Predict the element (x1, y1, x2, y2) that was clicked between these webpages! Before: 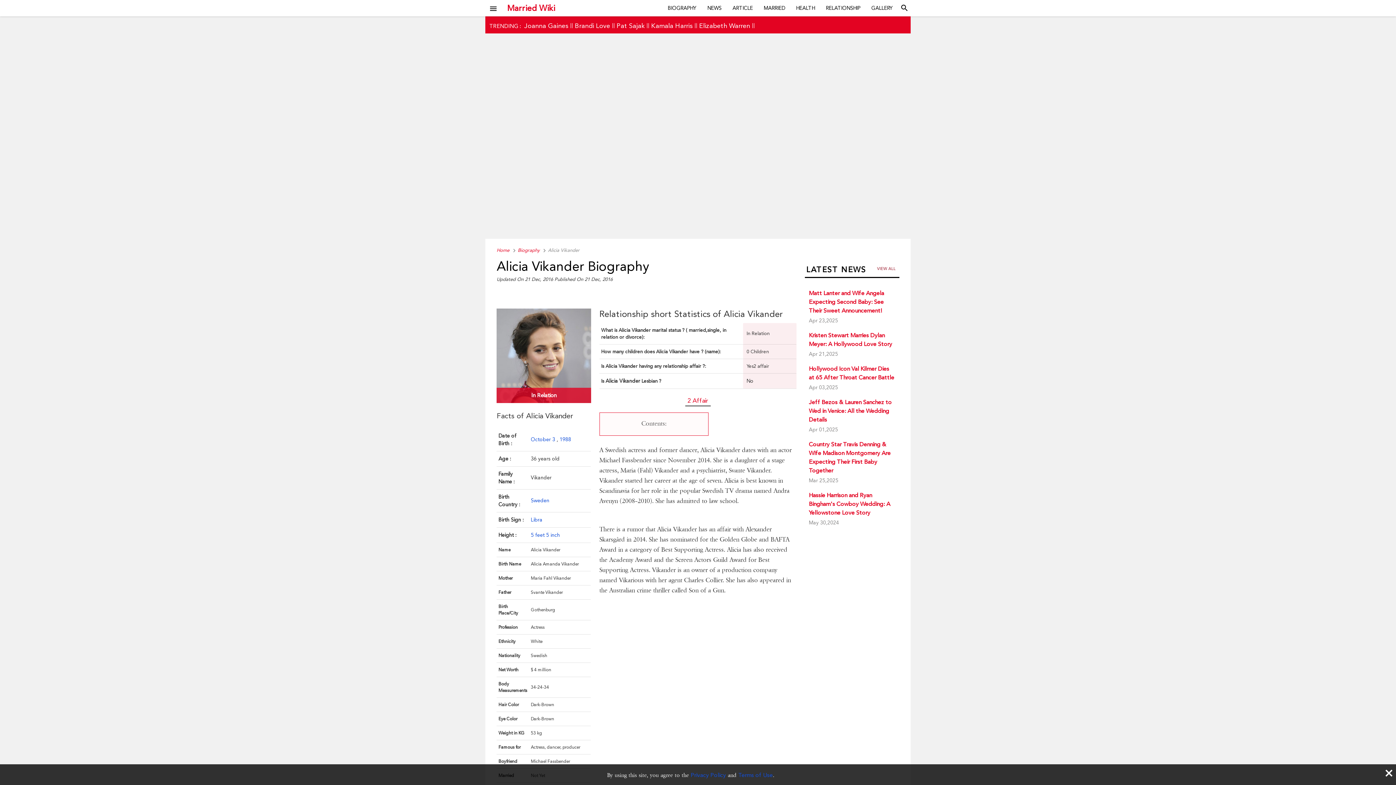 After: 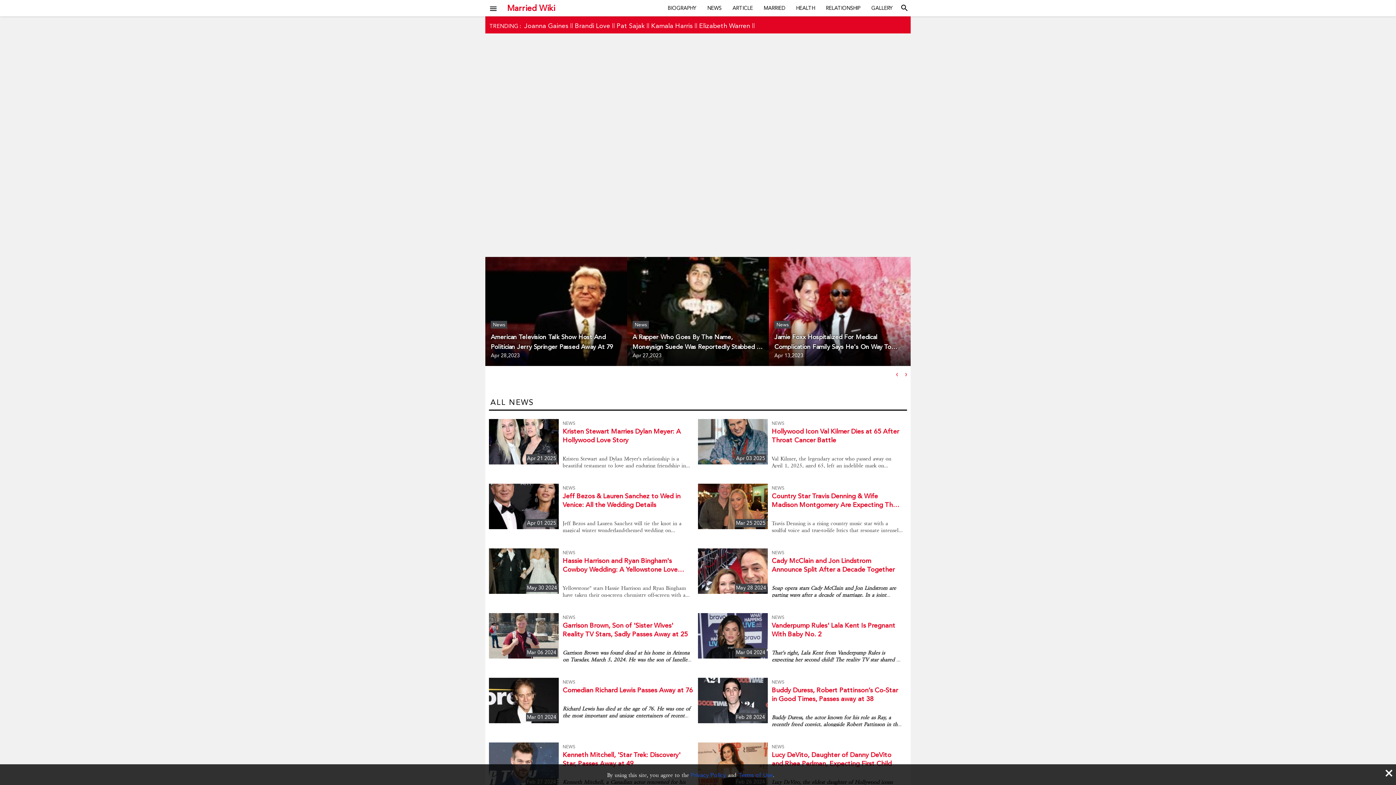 Action: label: NEWS bbox: (702, 0, 727, 16)